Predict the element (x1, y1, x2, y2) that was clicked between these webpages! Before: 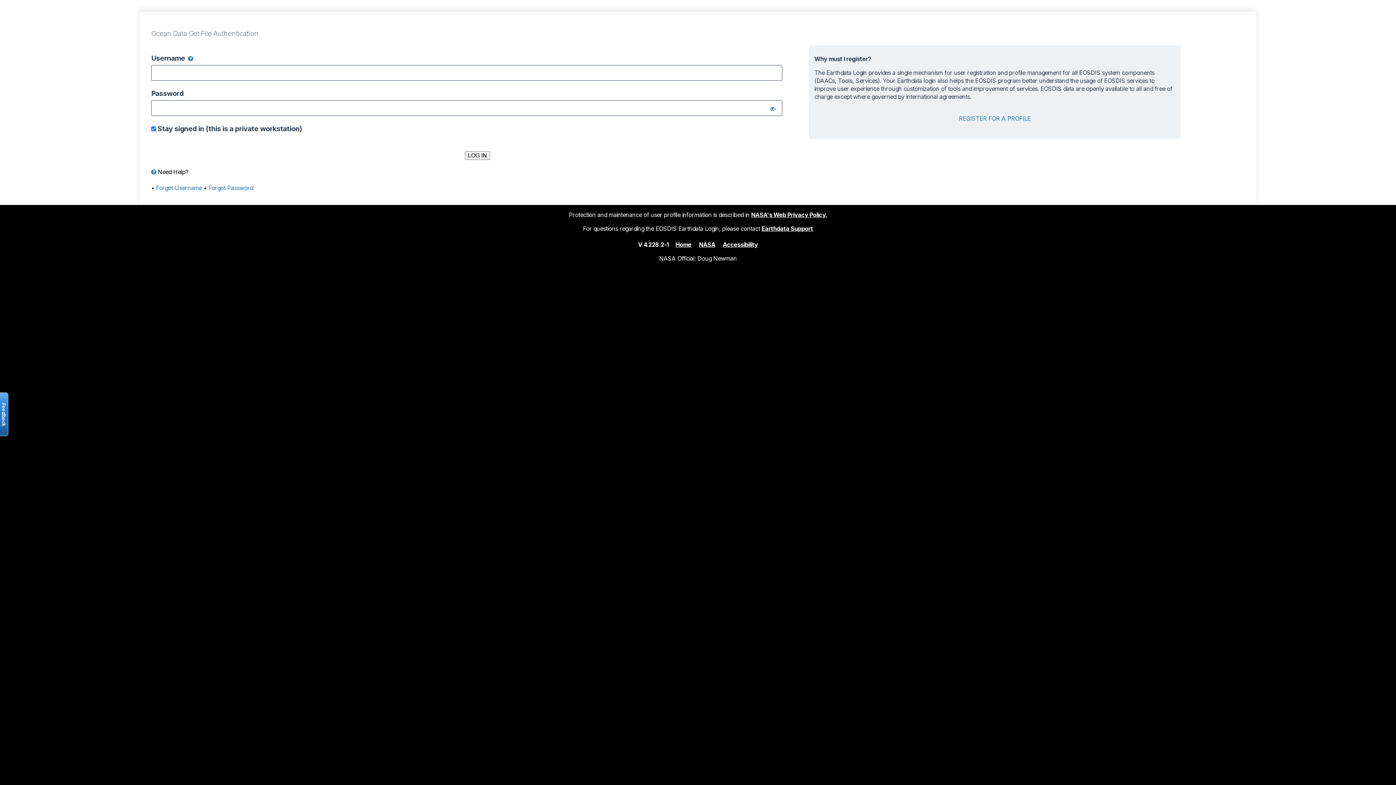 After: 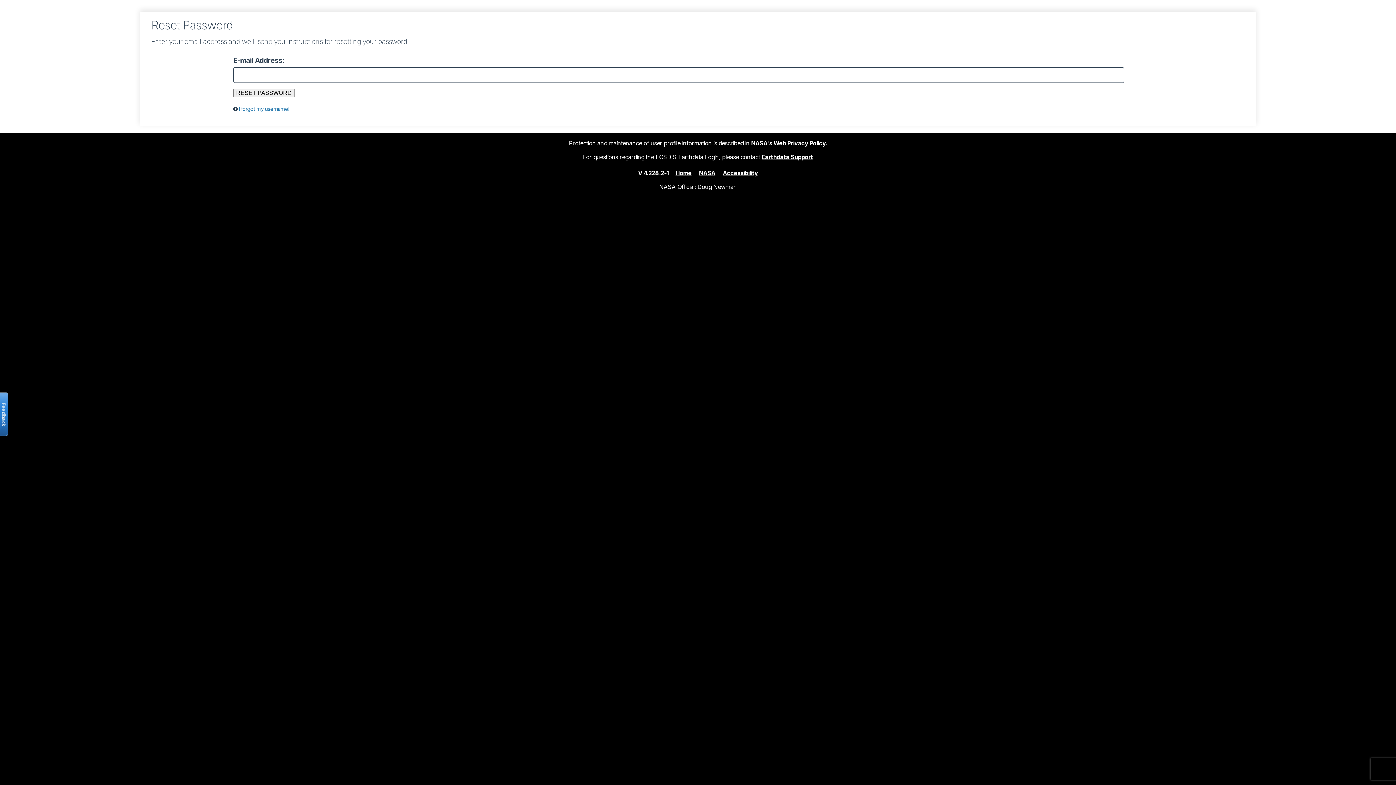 Action: label: Forgot Password bbox: (208, 184, 253, 191)